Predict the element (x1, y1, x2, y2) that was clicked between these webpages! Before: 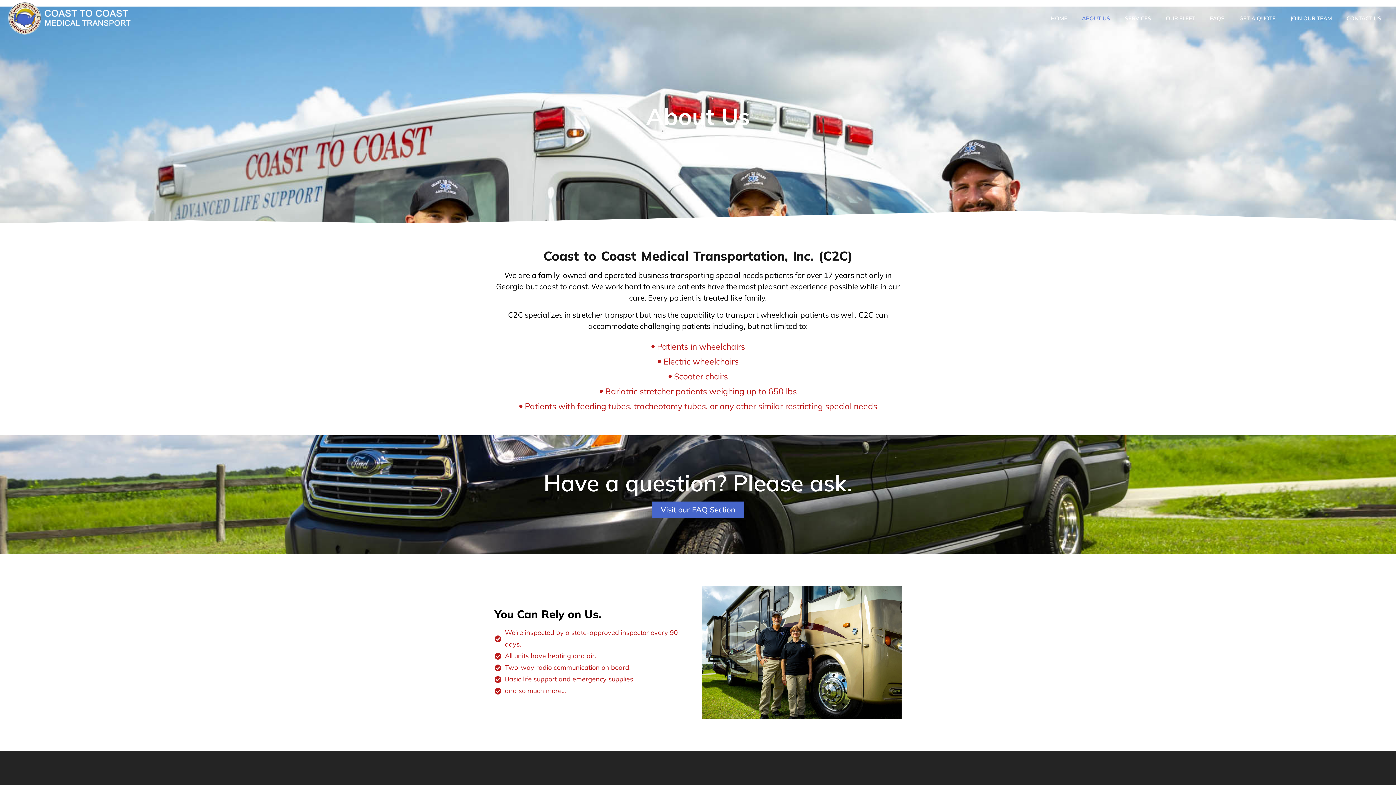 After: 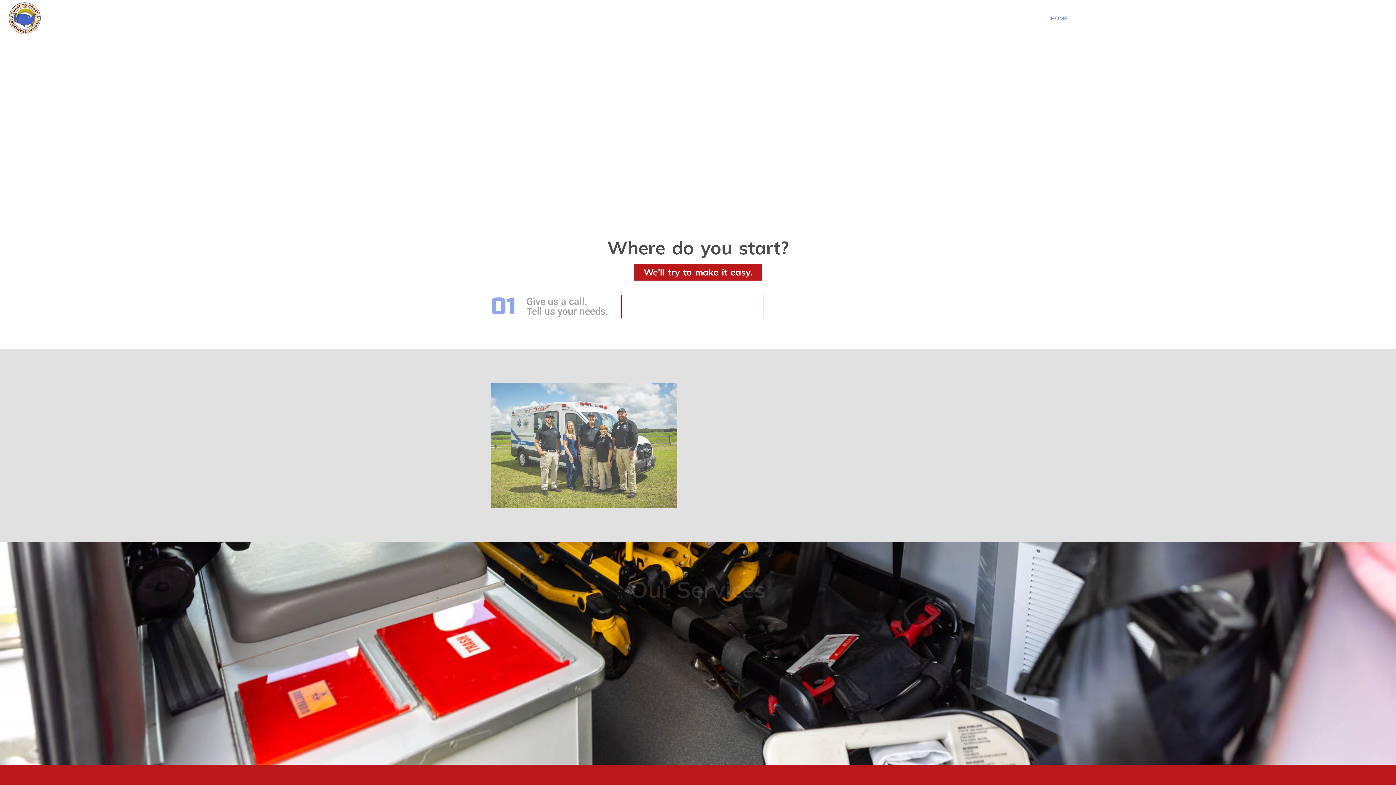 Action: bbox: (7, 1, 200, 34)